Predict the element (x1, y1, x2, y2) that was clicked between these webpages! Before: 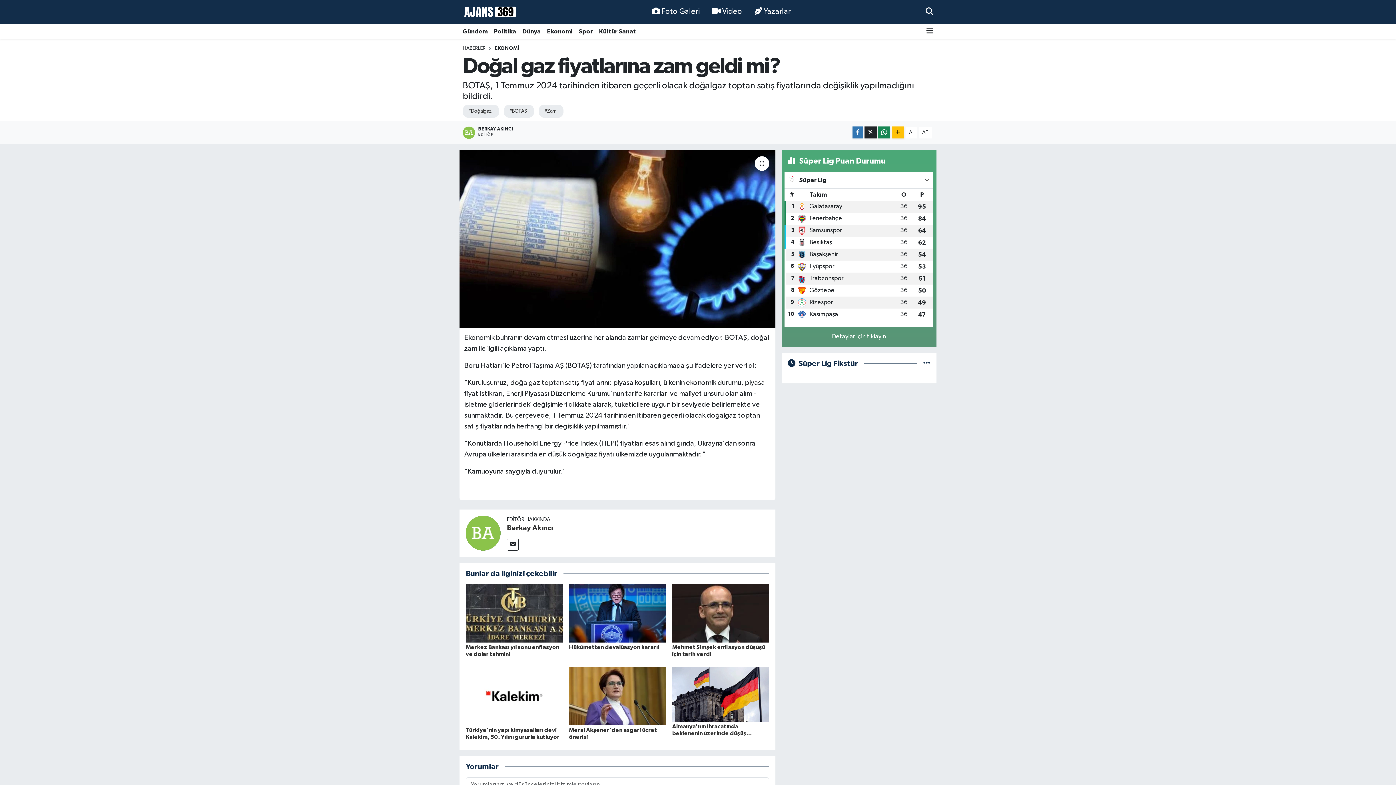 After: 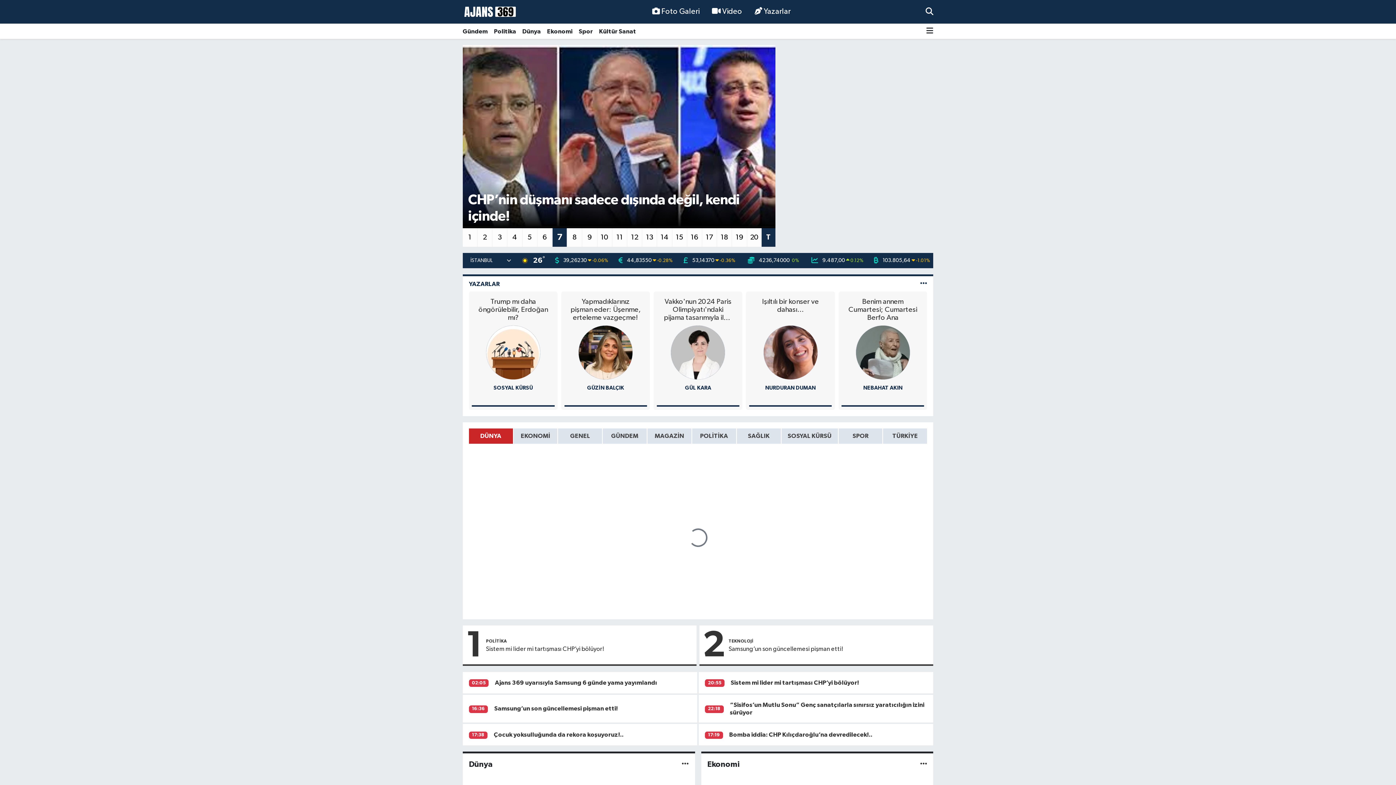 Action: bbox: (462, 3, 517, 20)